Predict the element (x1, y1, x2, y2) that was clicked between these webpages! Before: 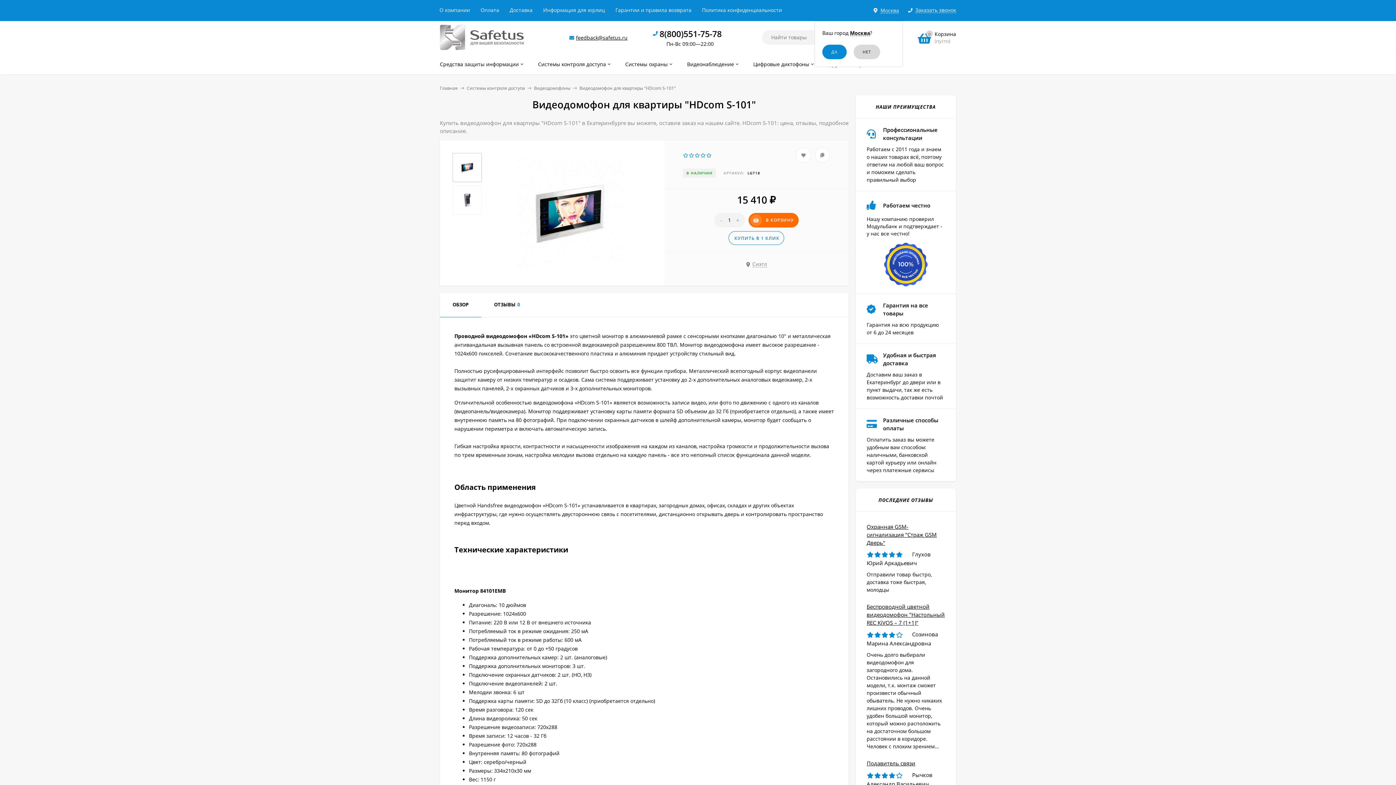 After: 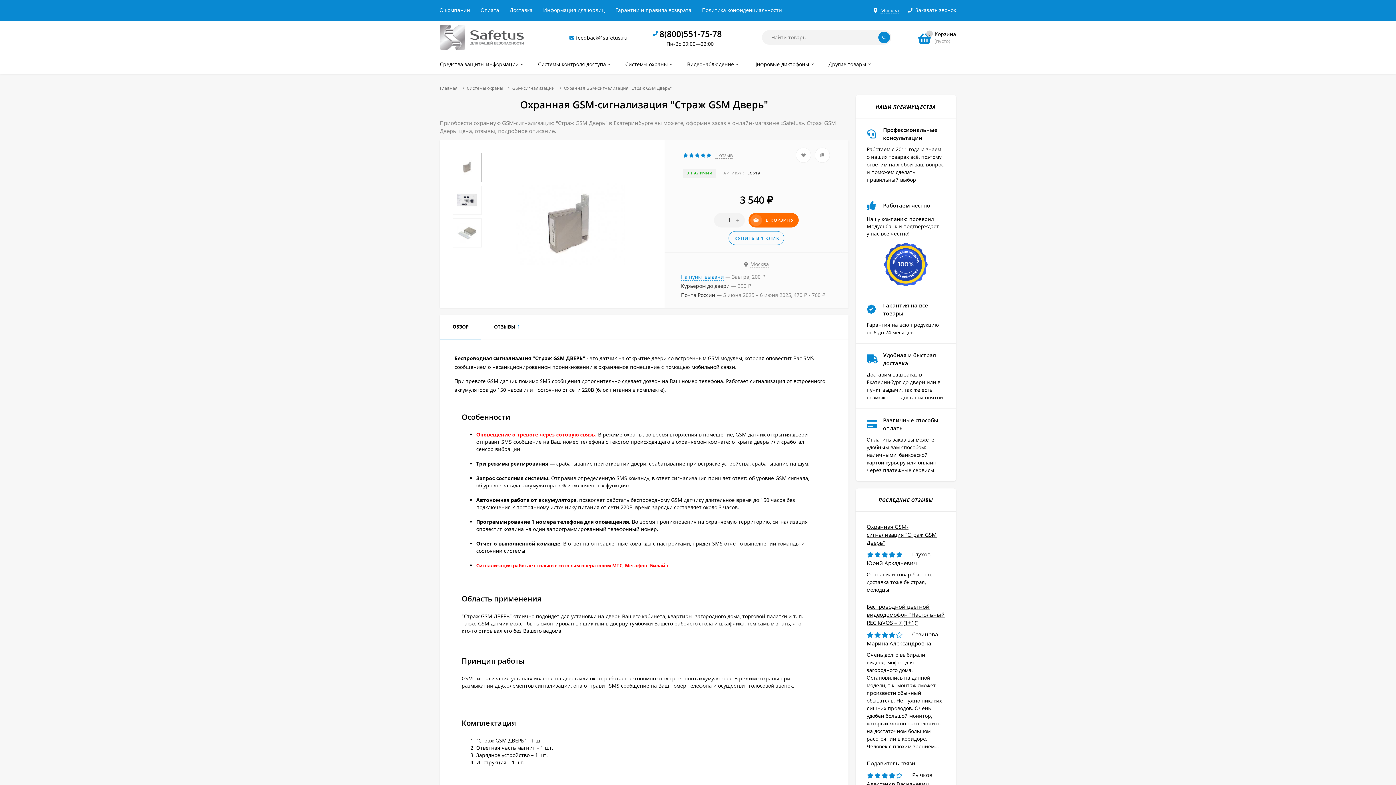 Action: label: Охранная GSM-сигнализация "Страж GSM Дверь" bbox: (866, 523, 937, 546)